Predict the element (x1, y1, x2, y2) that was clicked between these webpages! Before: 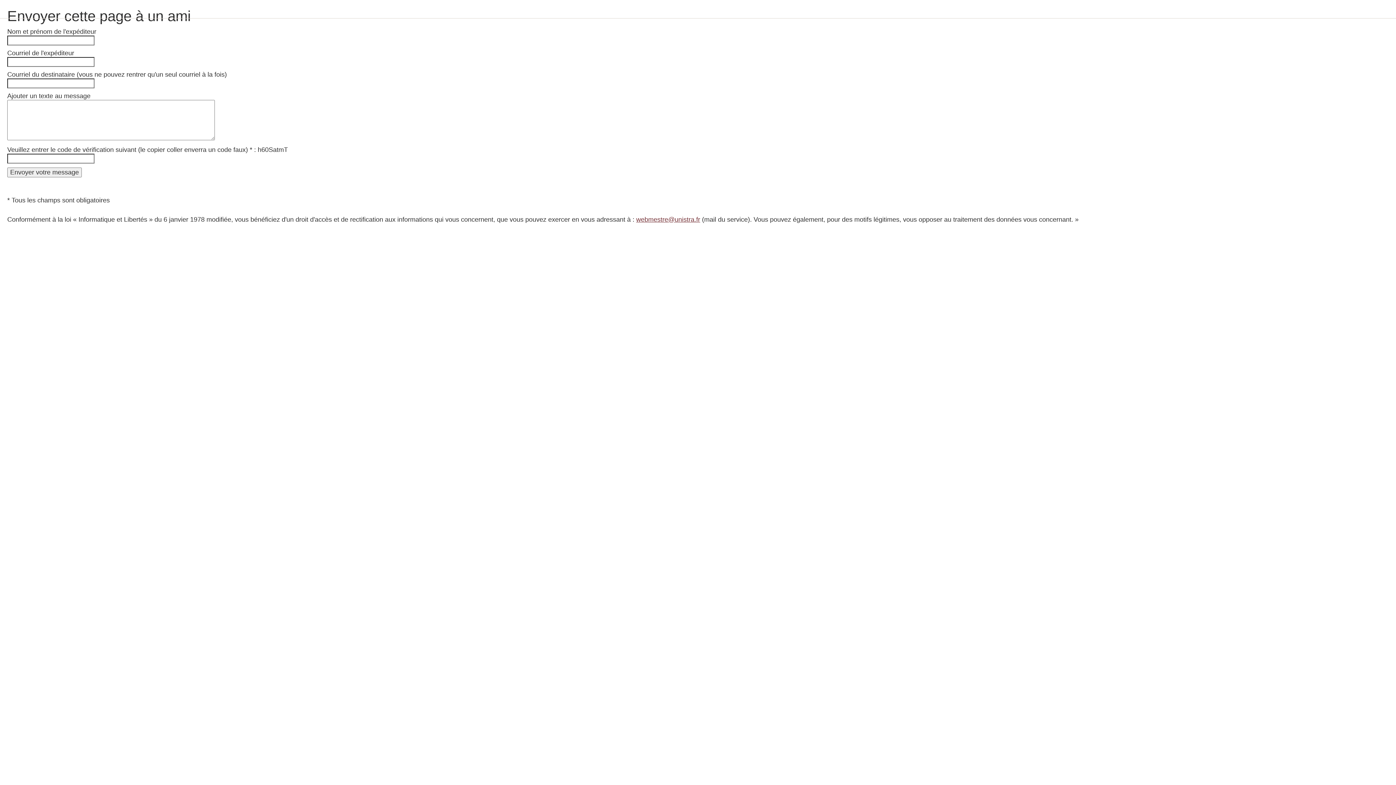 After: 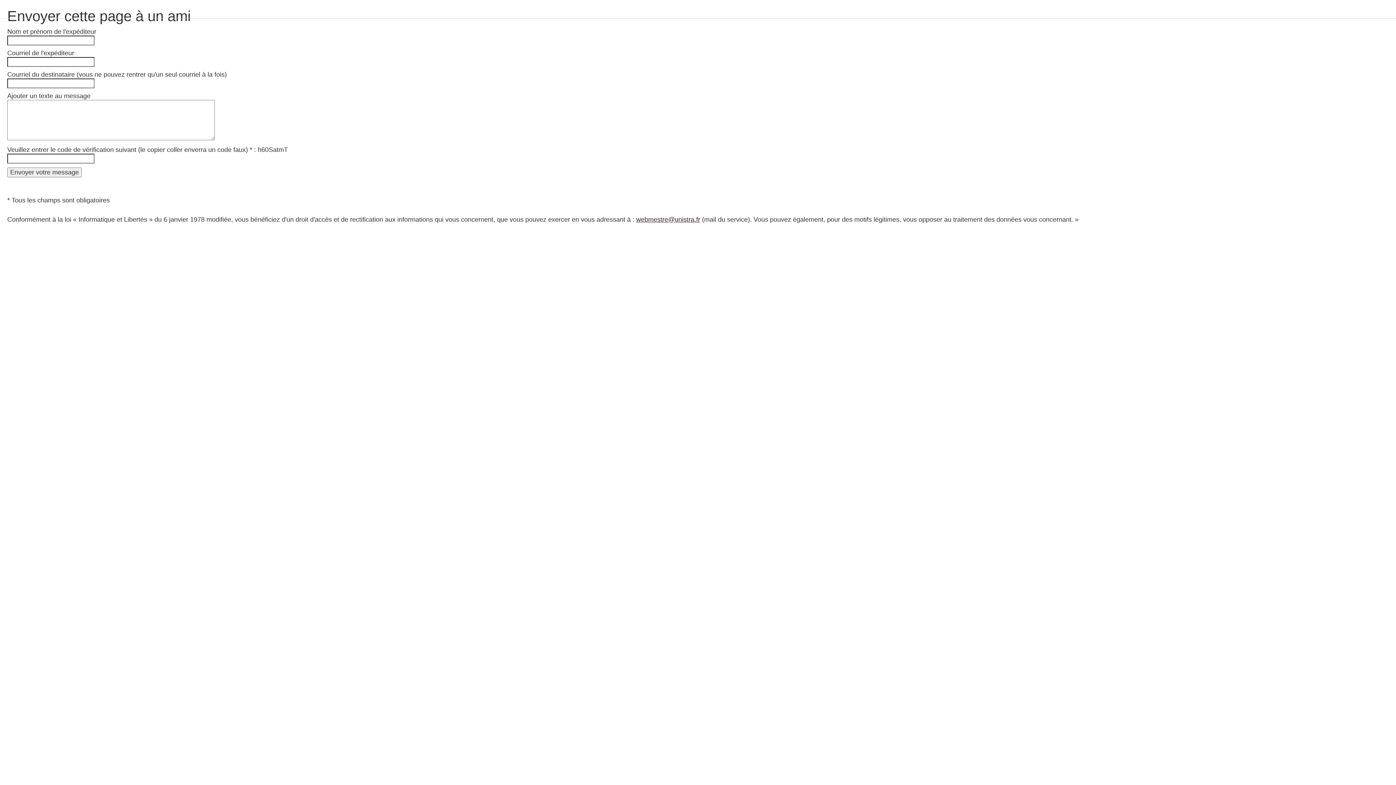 Action: bbox: (636, 216, 700, 223) label: webmestre@unistra.fr